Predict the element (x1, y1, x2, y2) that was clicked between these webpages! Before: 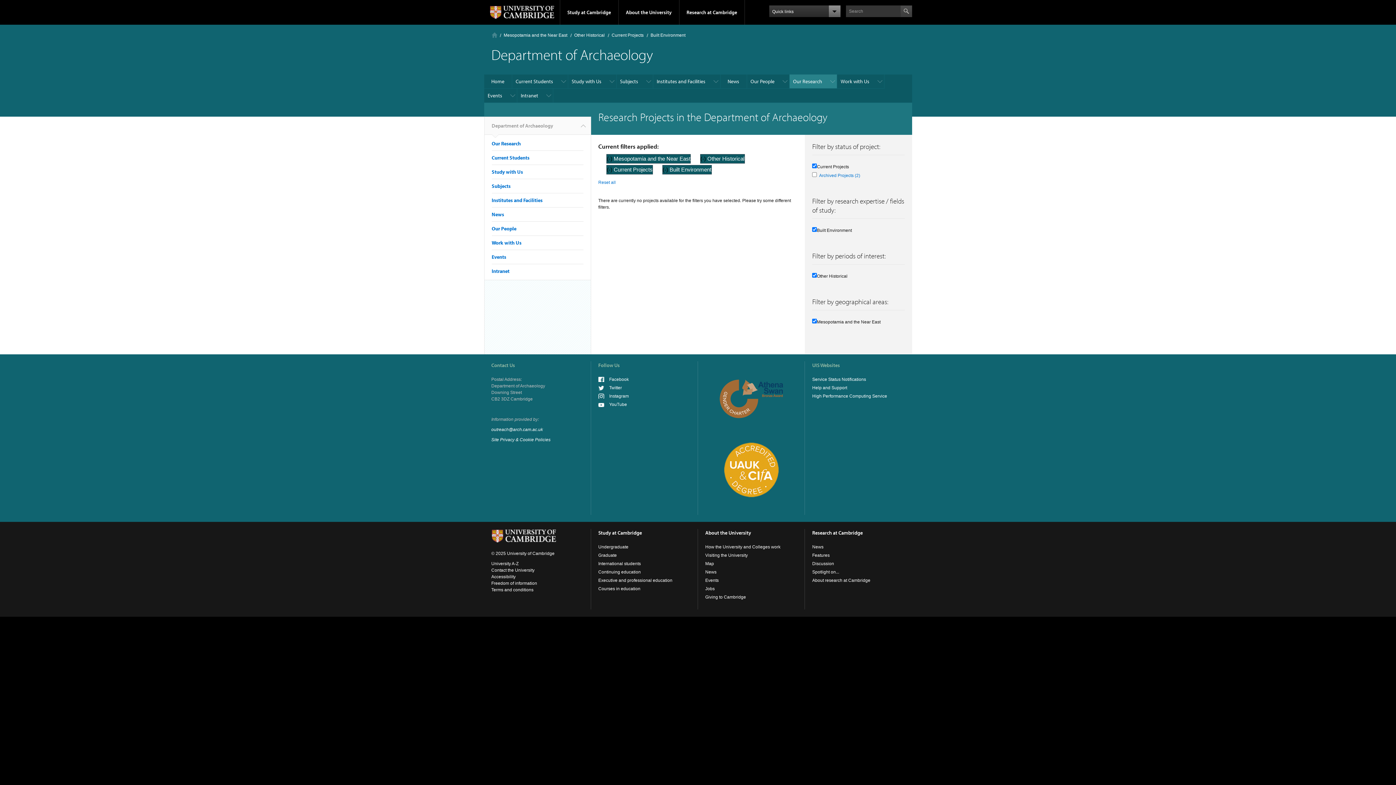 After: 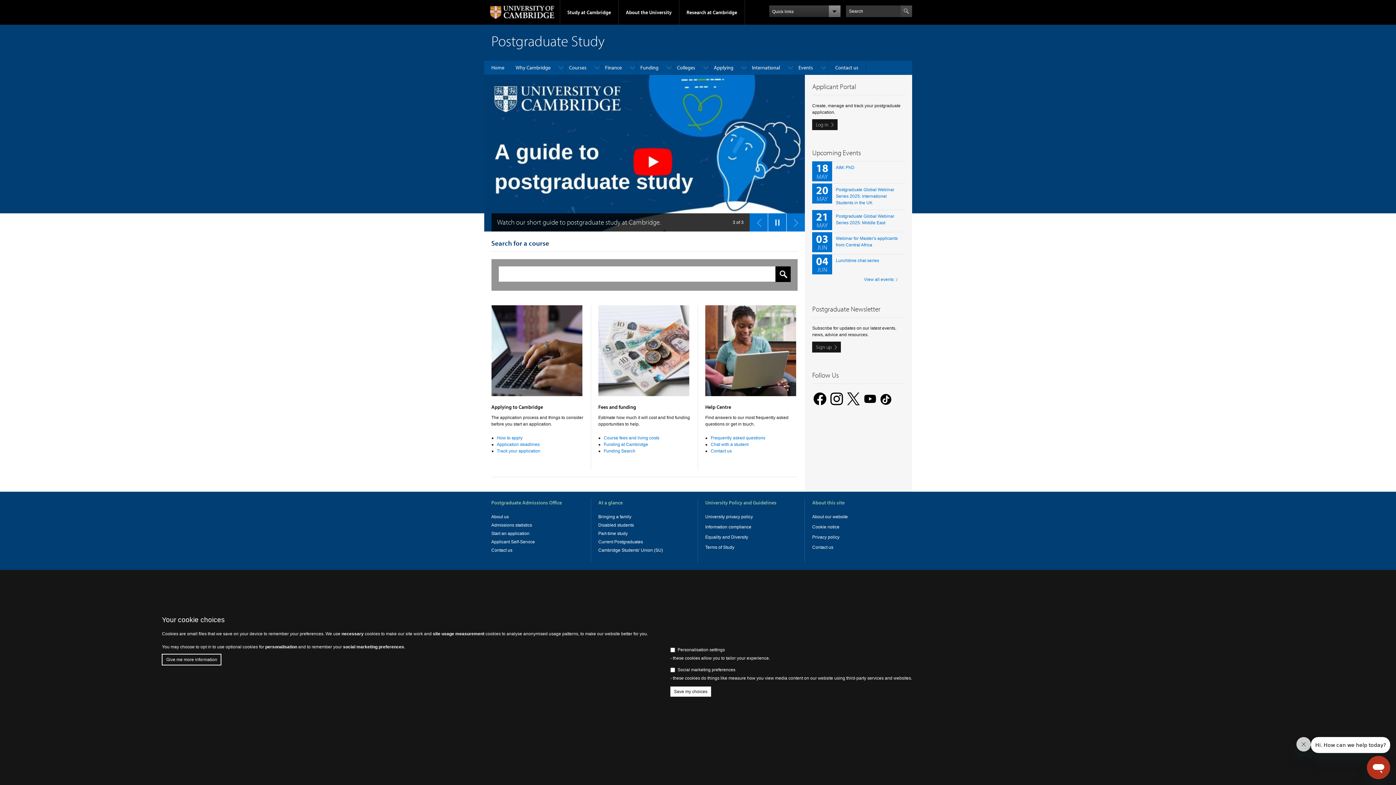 Action: bbox: (598, 553, 617, 558) label: Graduate